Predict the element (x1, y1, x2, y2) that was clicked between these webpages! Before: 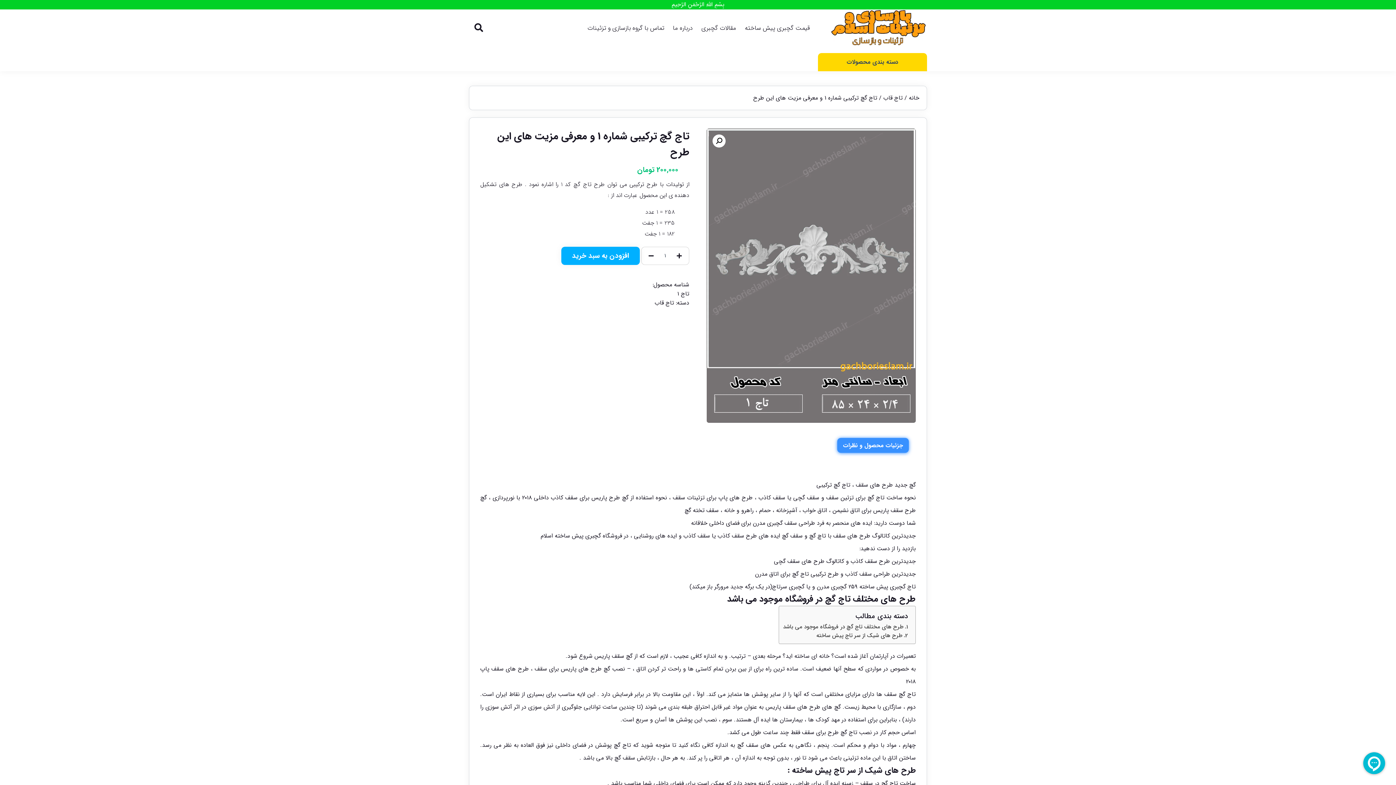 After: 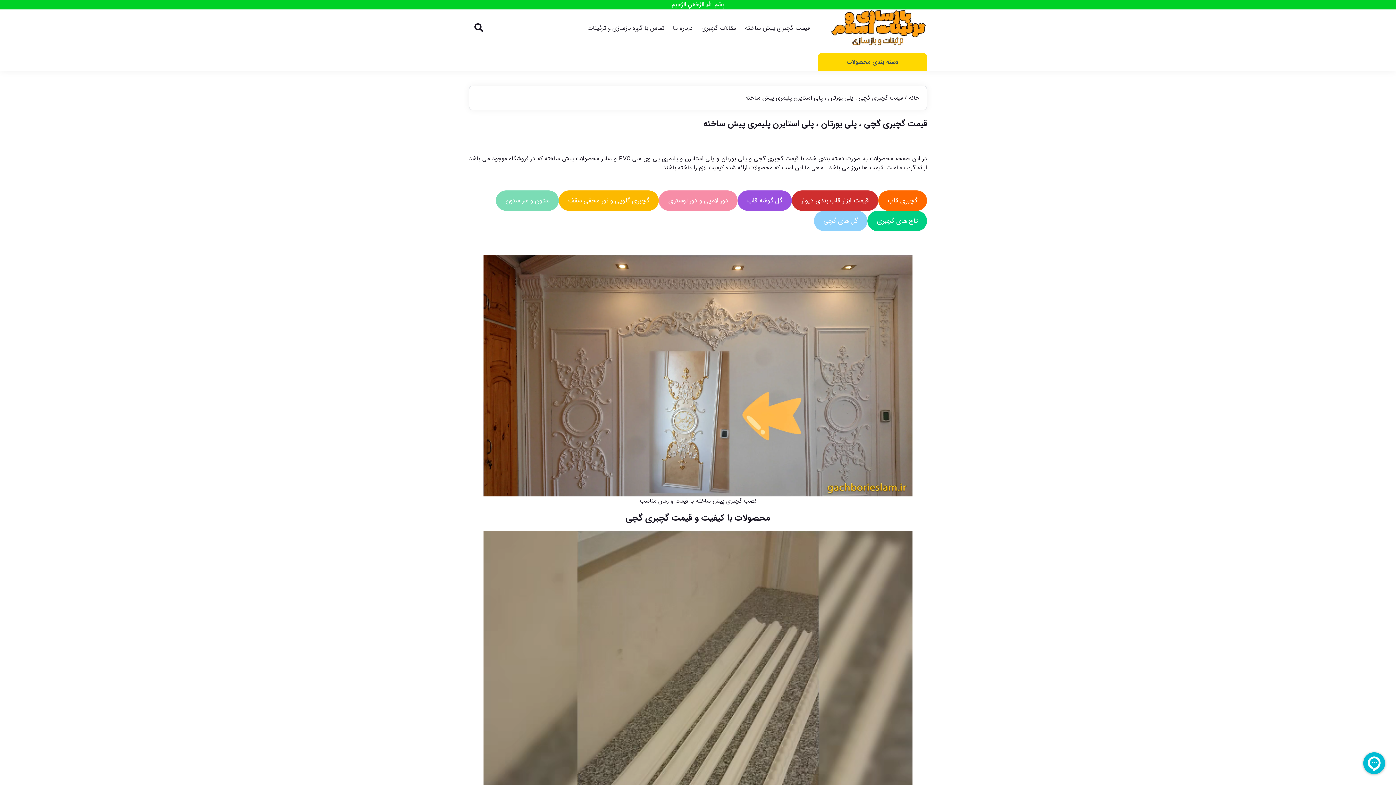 Action: label: قیمت گچبری پیش ساخته bbox: (742, 22, 812, 34)